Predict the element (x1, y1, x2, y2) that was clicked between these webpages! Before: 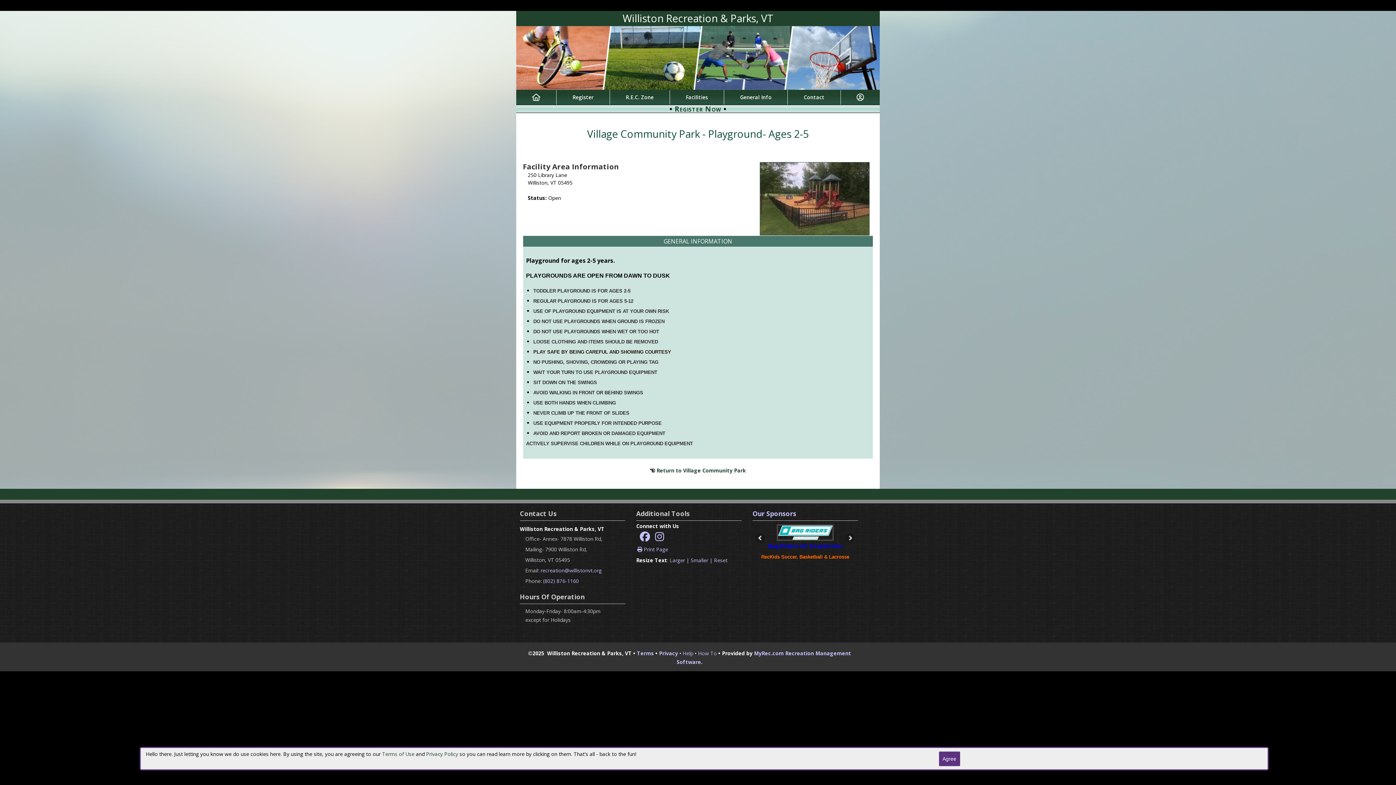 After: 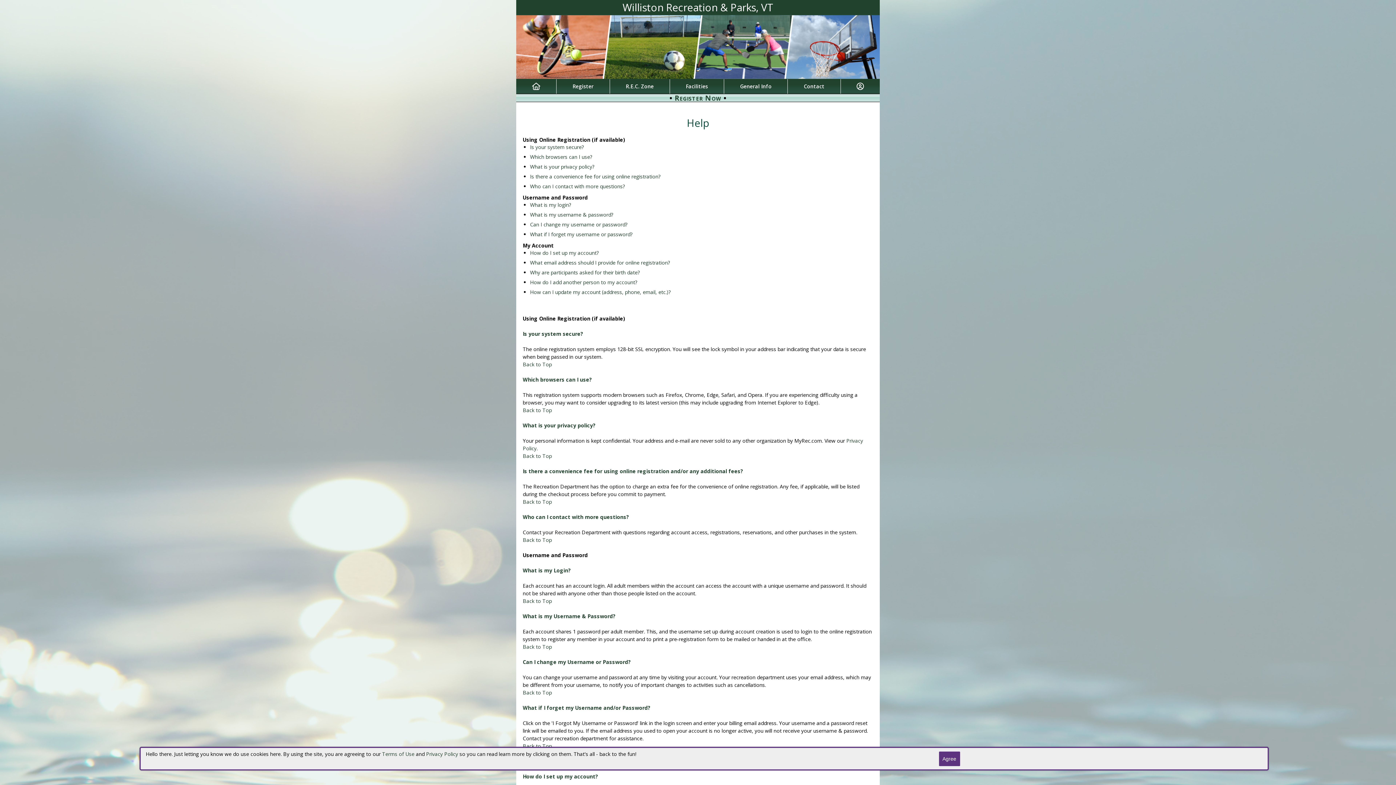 Action: label: Help bbox: (682, 650, 693, 656)